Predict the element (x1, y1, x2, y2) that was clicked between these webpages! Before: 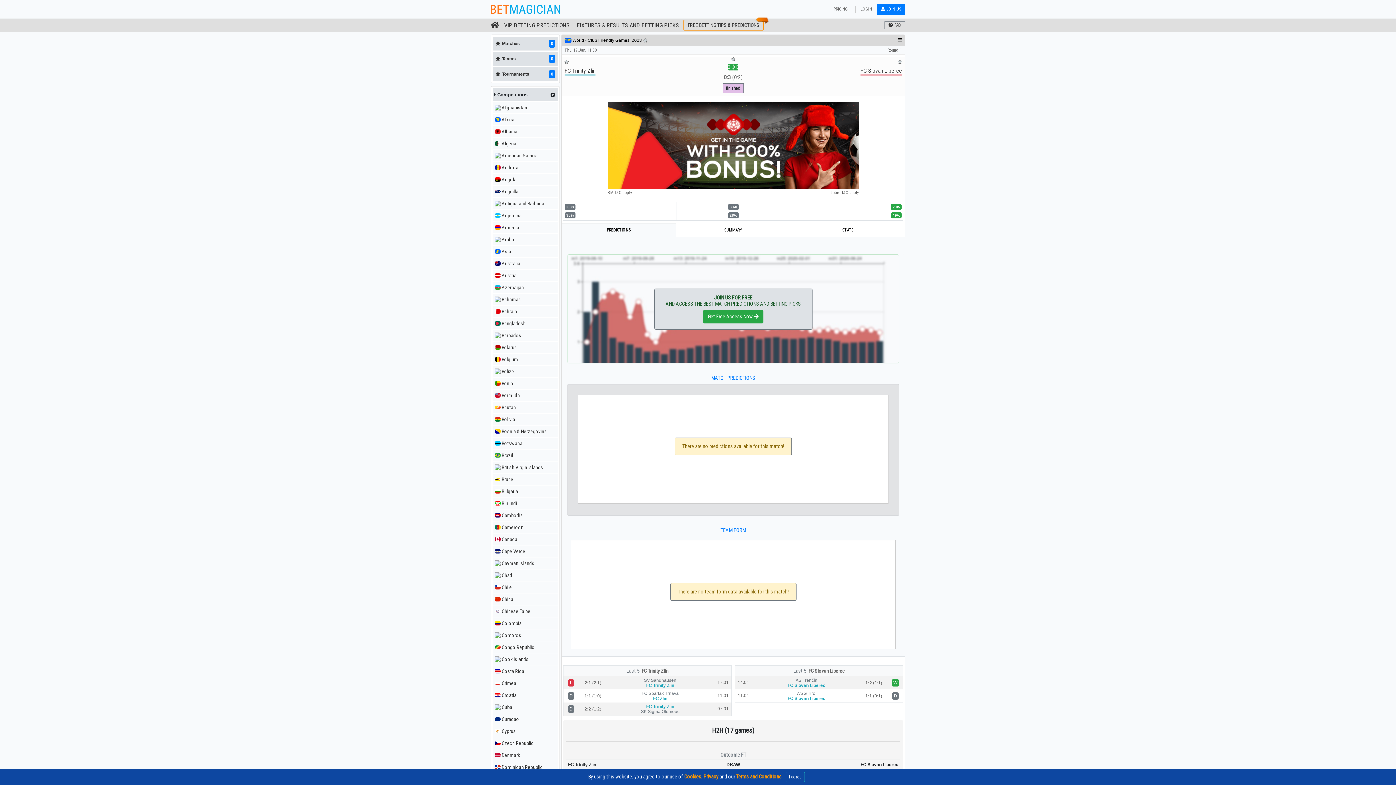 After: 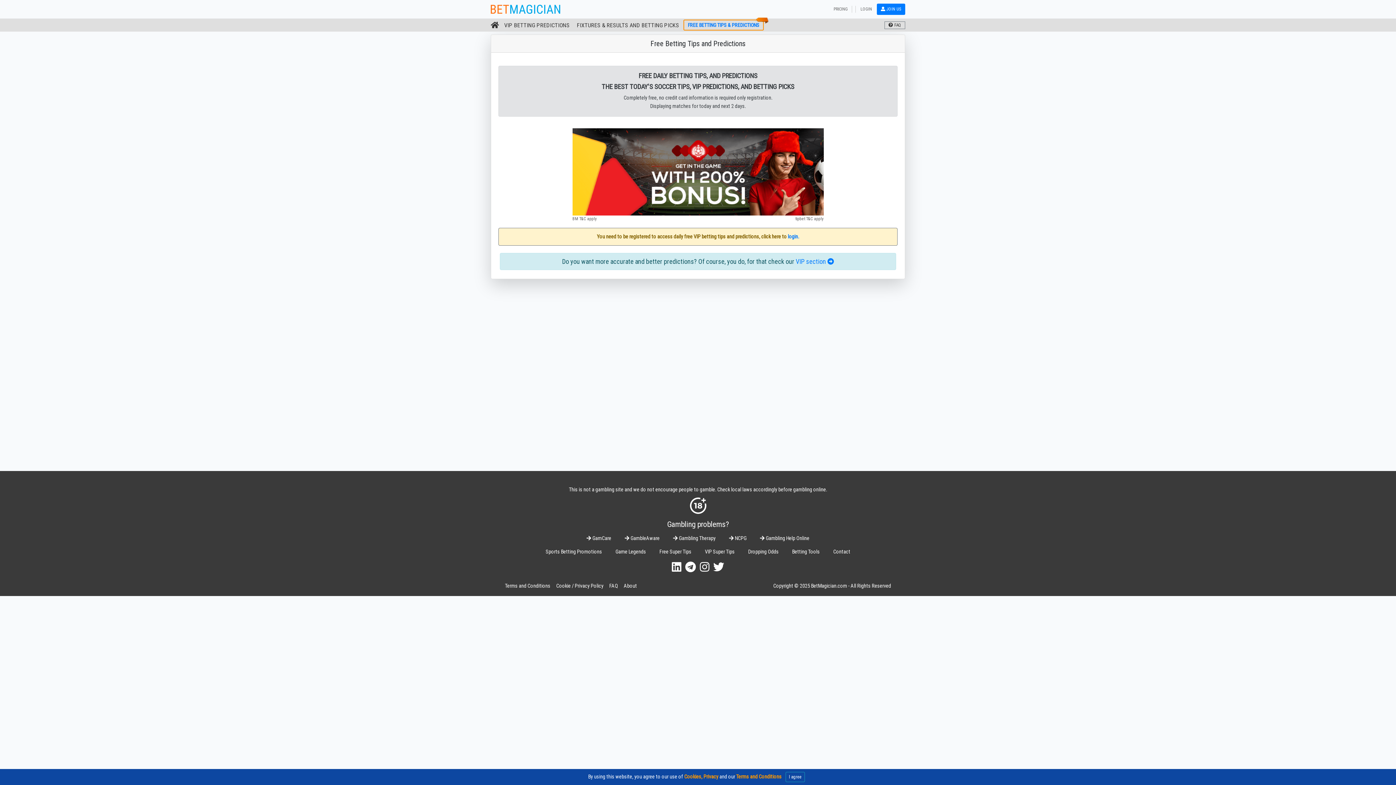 Action: bbox: (684, 20, 763, 29) label: FREE BETTING TIPS & PREDICTIONS